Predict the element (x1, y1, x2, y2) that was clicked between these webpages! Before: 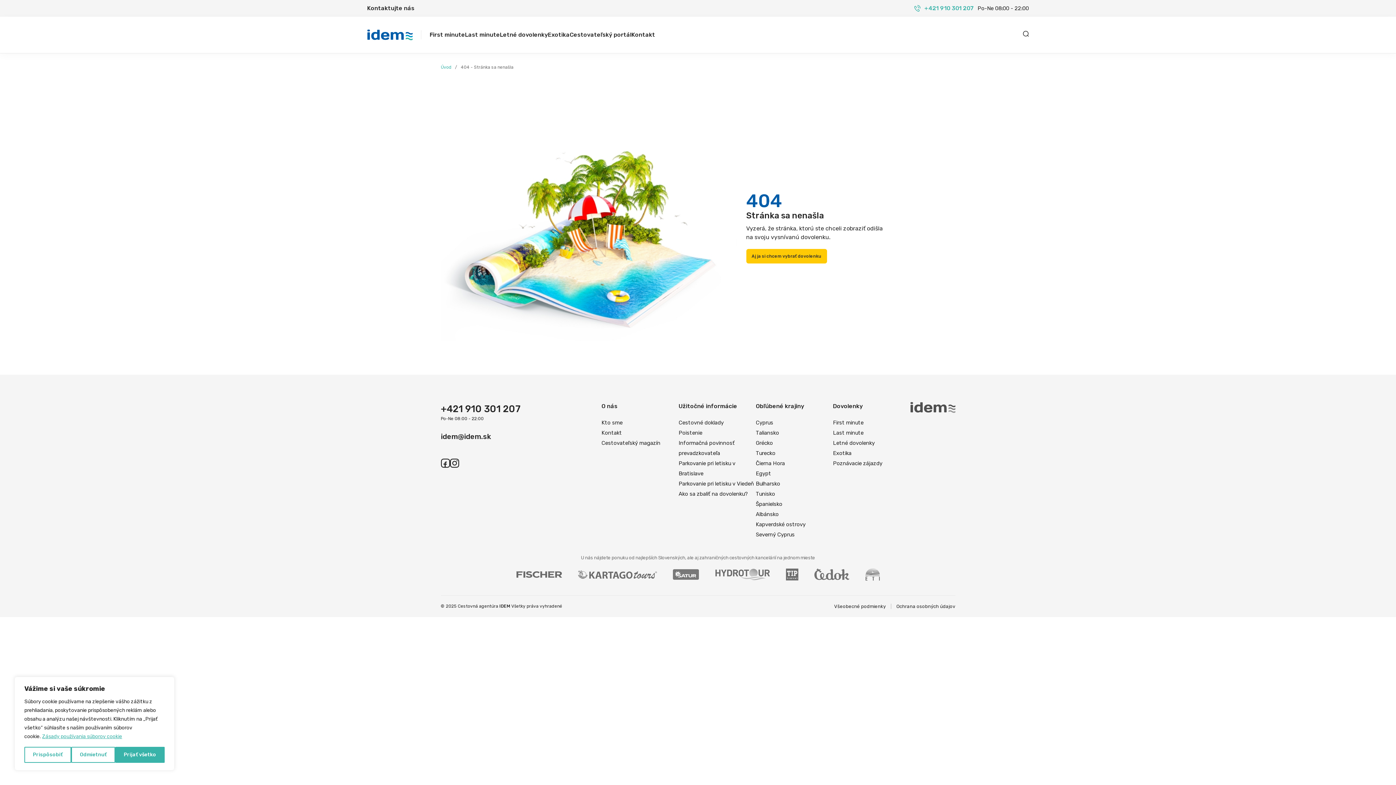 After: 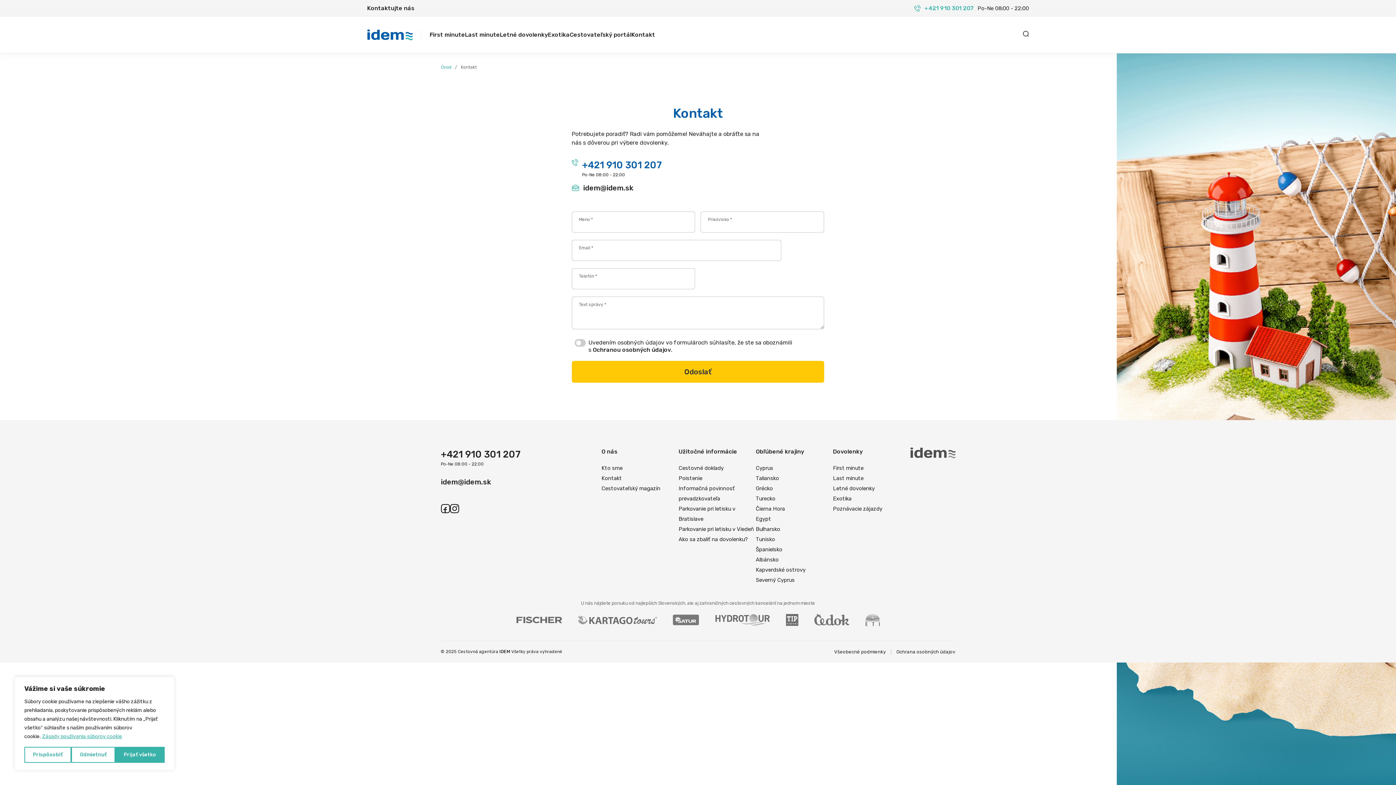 Action: bbox: (631, 16, 655, 53) label: Kontakt